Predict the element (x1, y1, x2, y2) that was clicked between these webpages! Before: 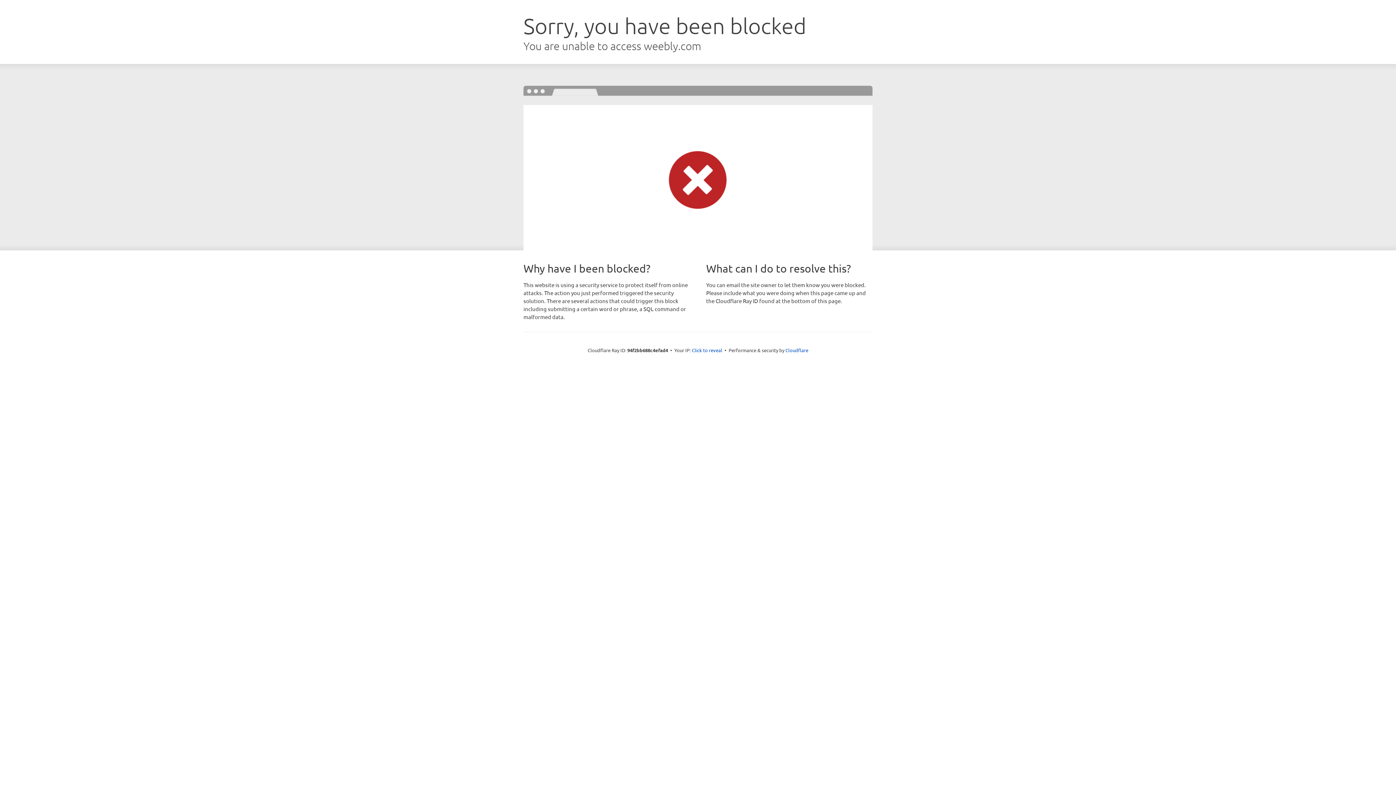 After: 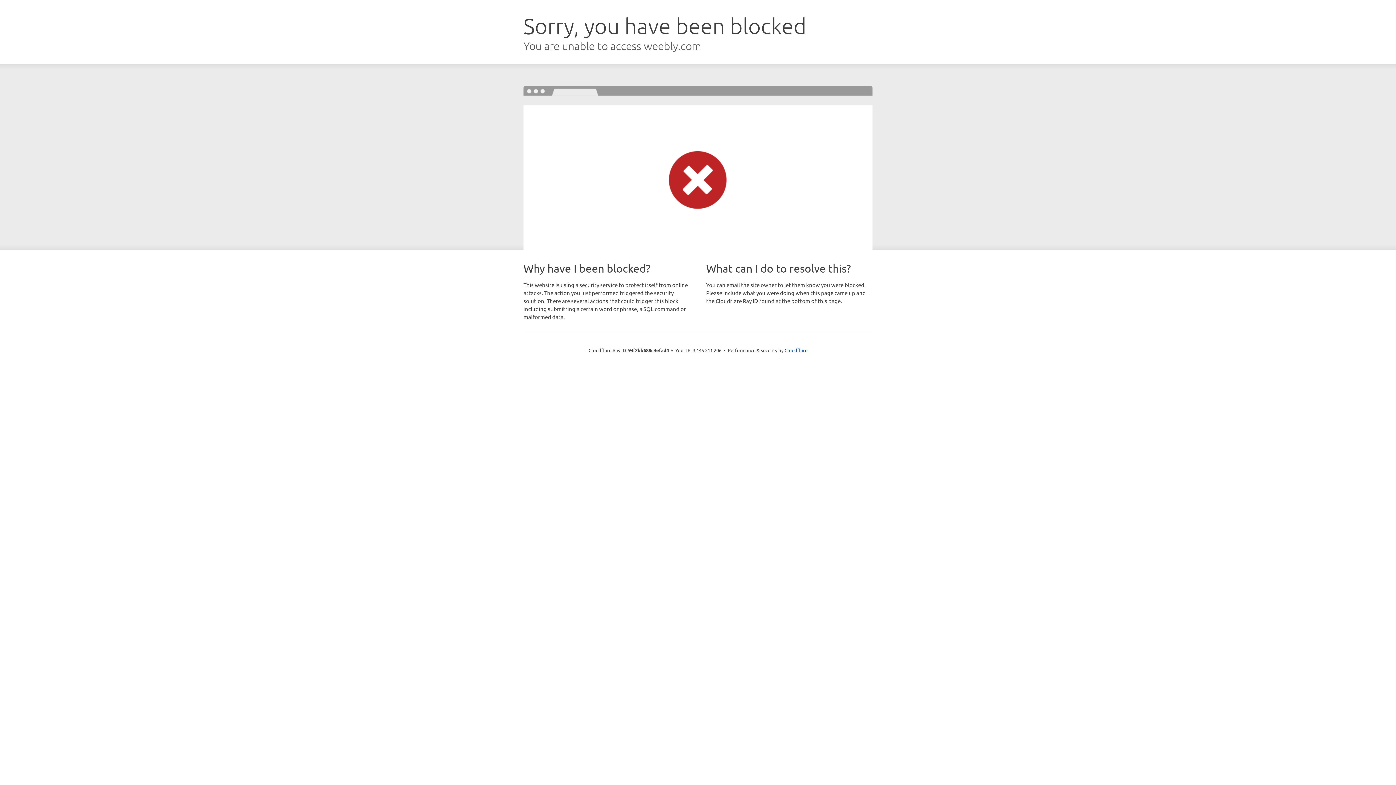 Action: label: Click to reveal bbox: (692, 346, 722, 353)